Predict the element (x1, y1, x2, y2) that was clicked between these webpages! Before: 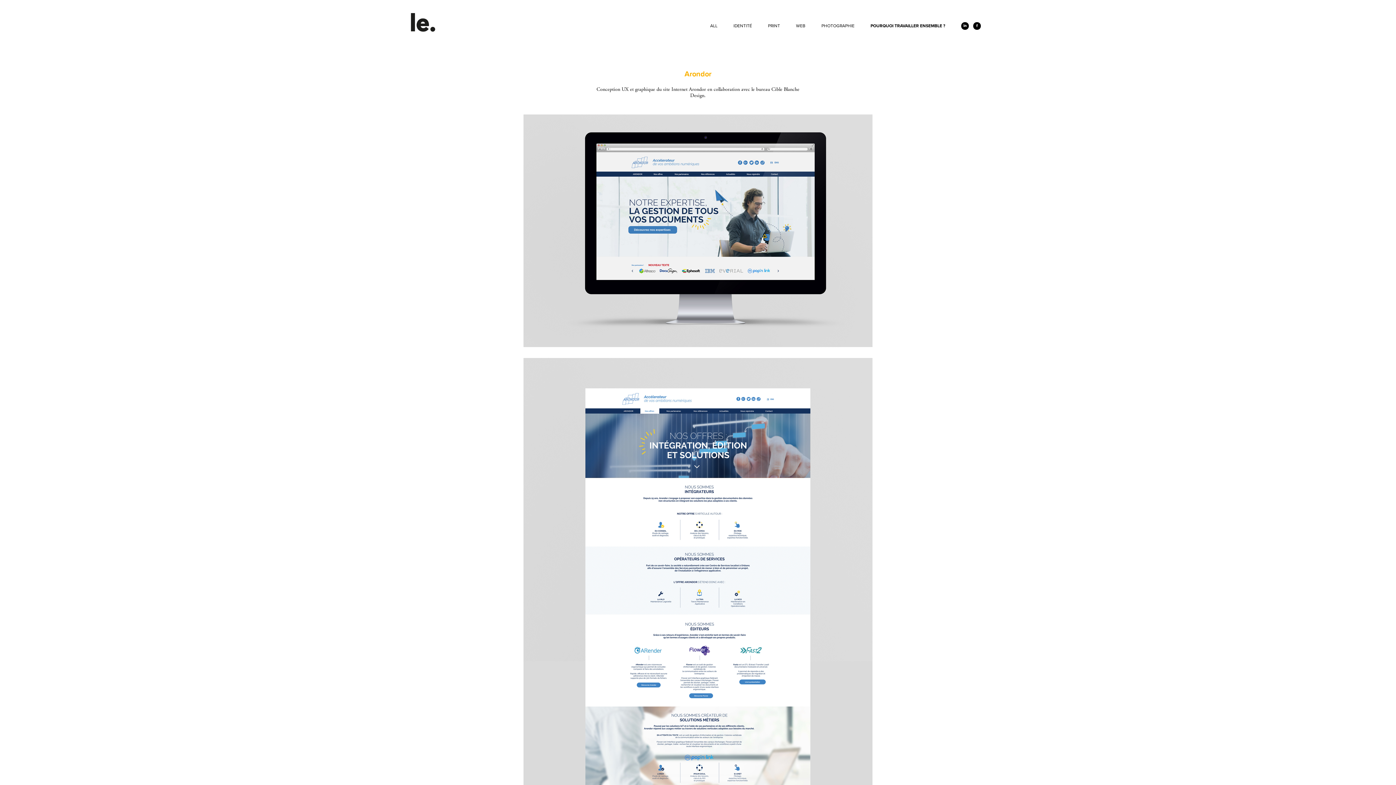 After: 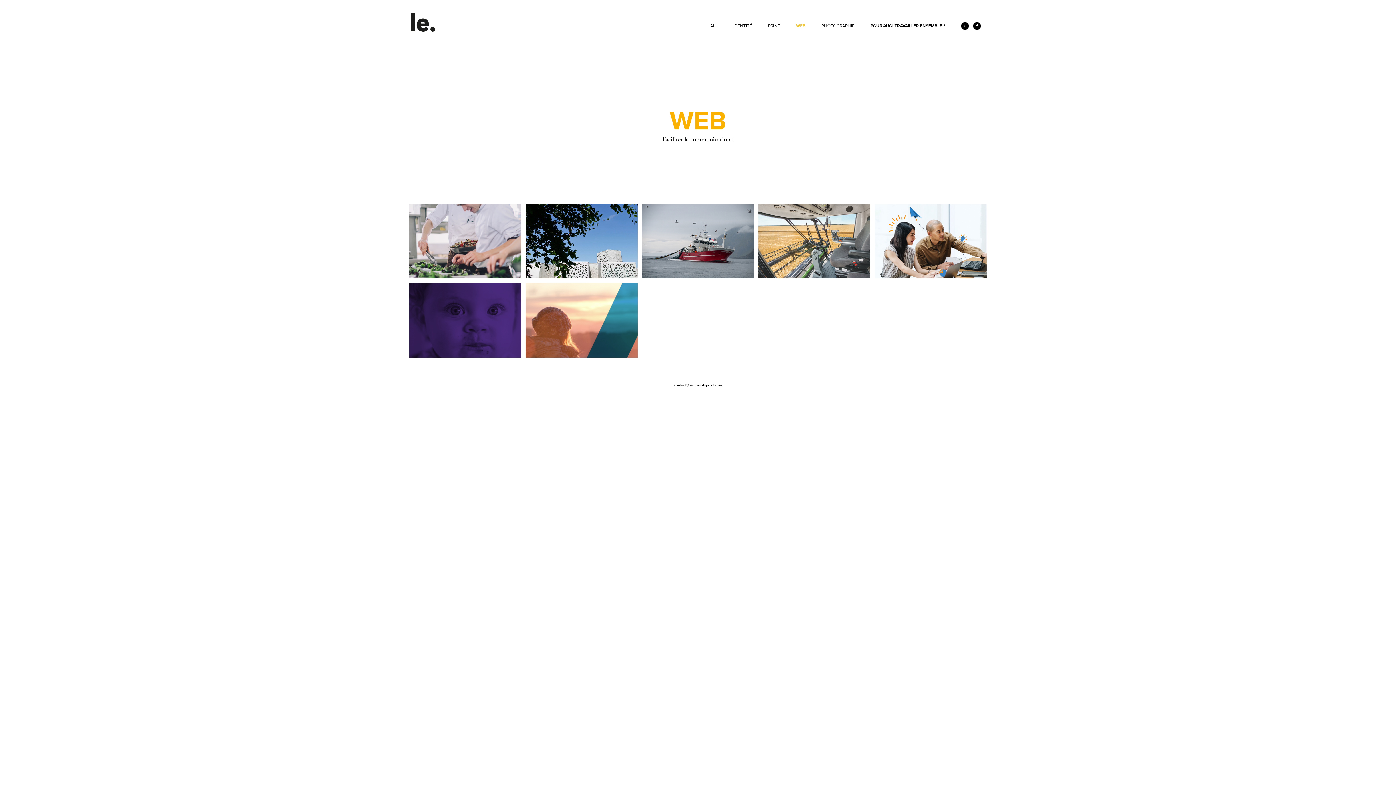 Action: bbox: (796, 22, 805, 28) label: WEB